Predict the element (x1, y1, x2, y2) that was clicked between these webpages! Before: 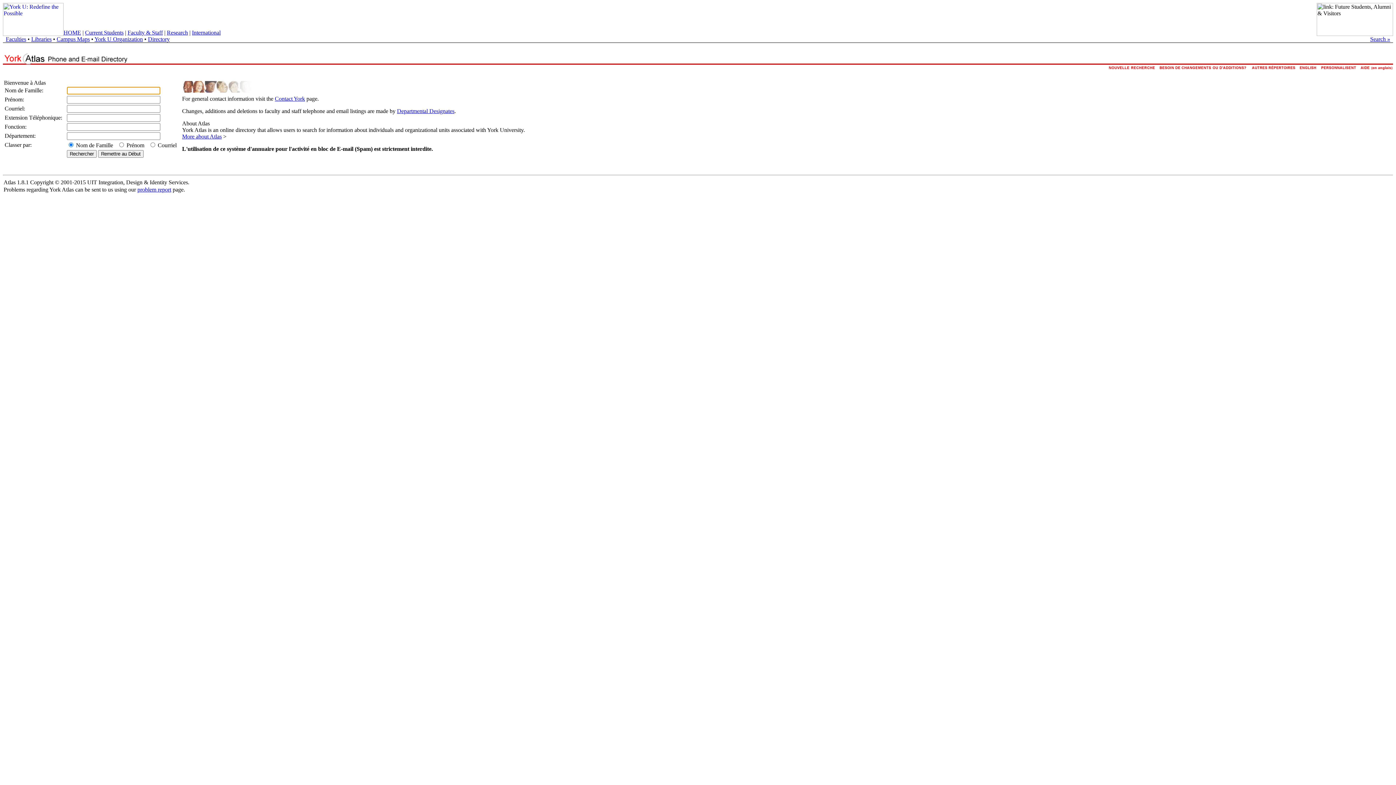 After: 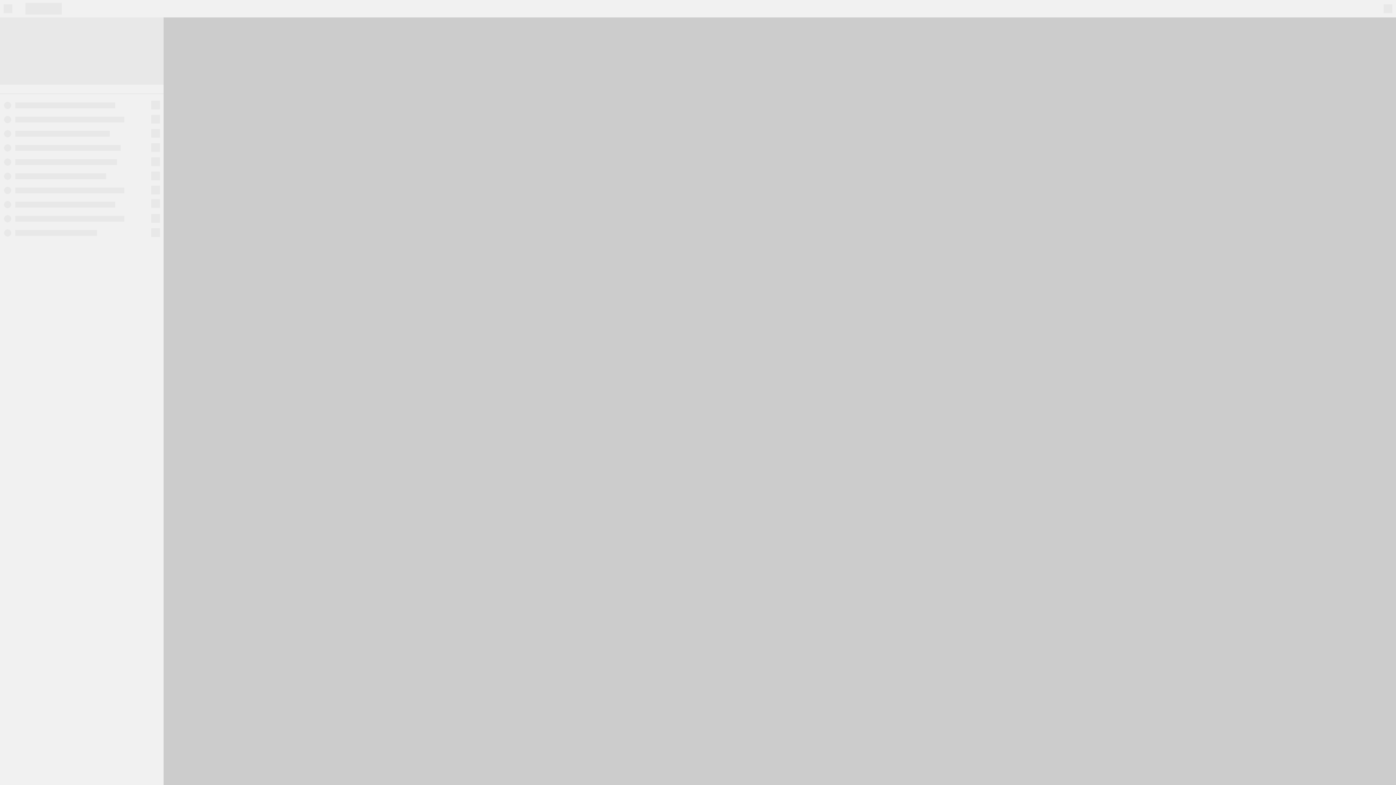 Action: label: Campus Maps bbox: (56, 36, 89, 42)